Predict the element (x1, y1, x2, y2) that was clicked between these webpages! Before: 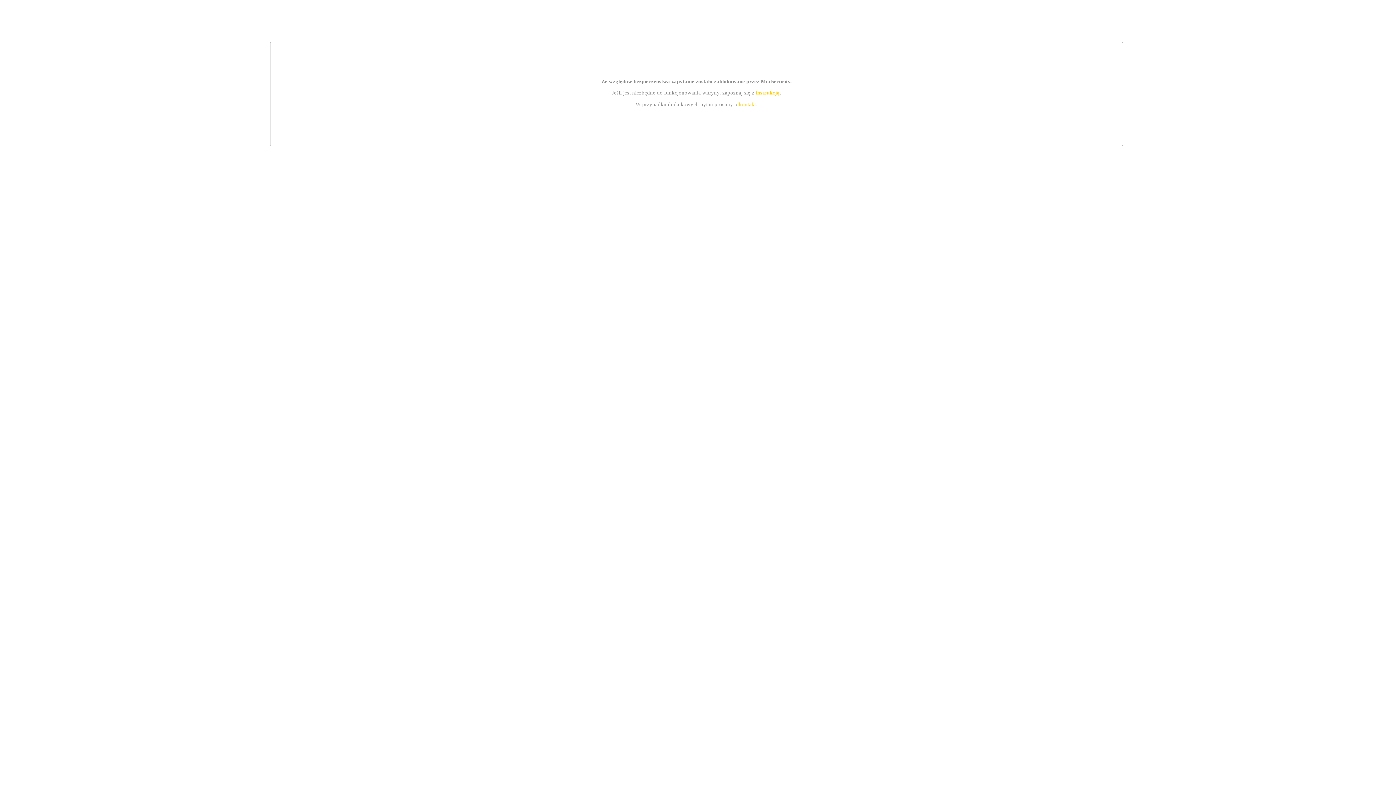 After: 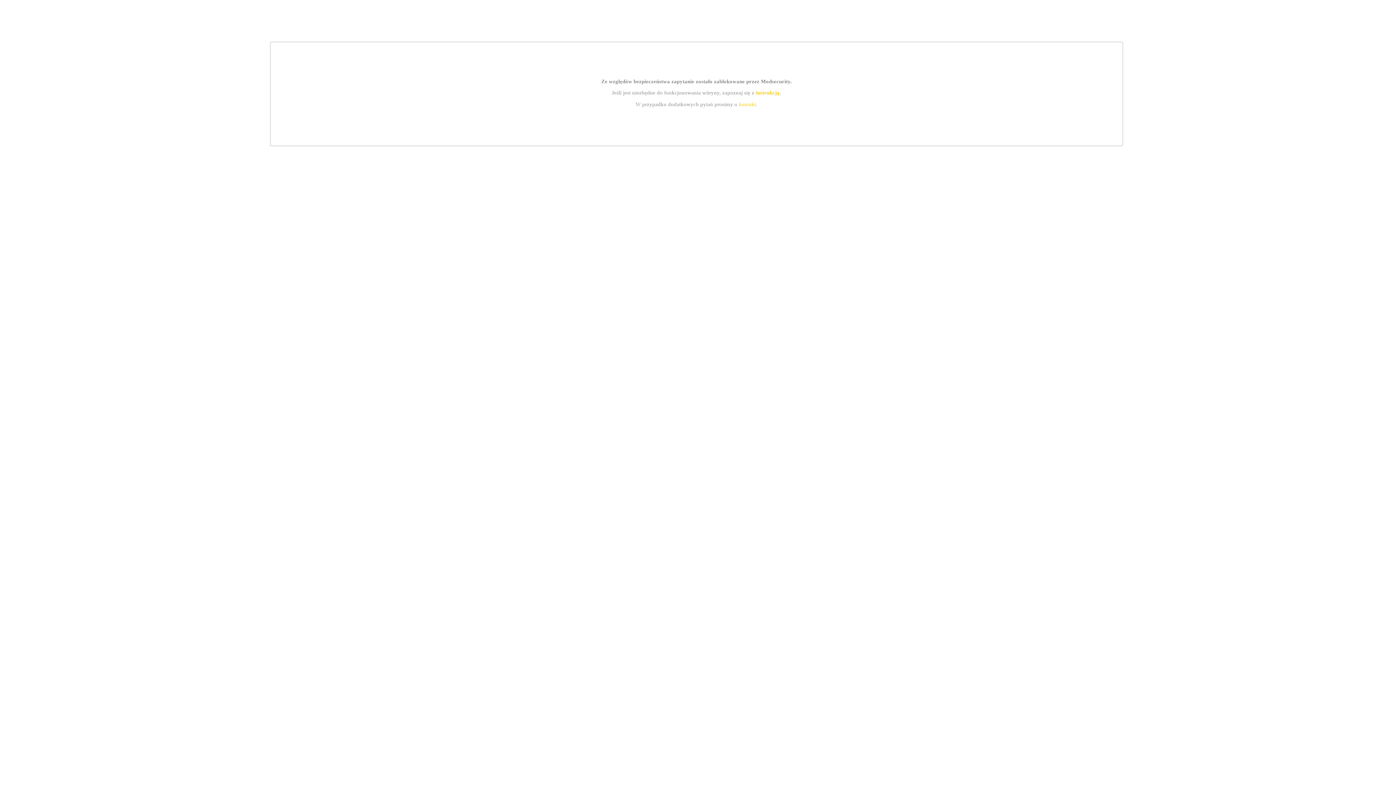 Action: bbox: (739, 101, 756, 107) label: kontakt